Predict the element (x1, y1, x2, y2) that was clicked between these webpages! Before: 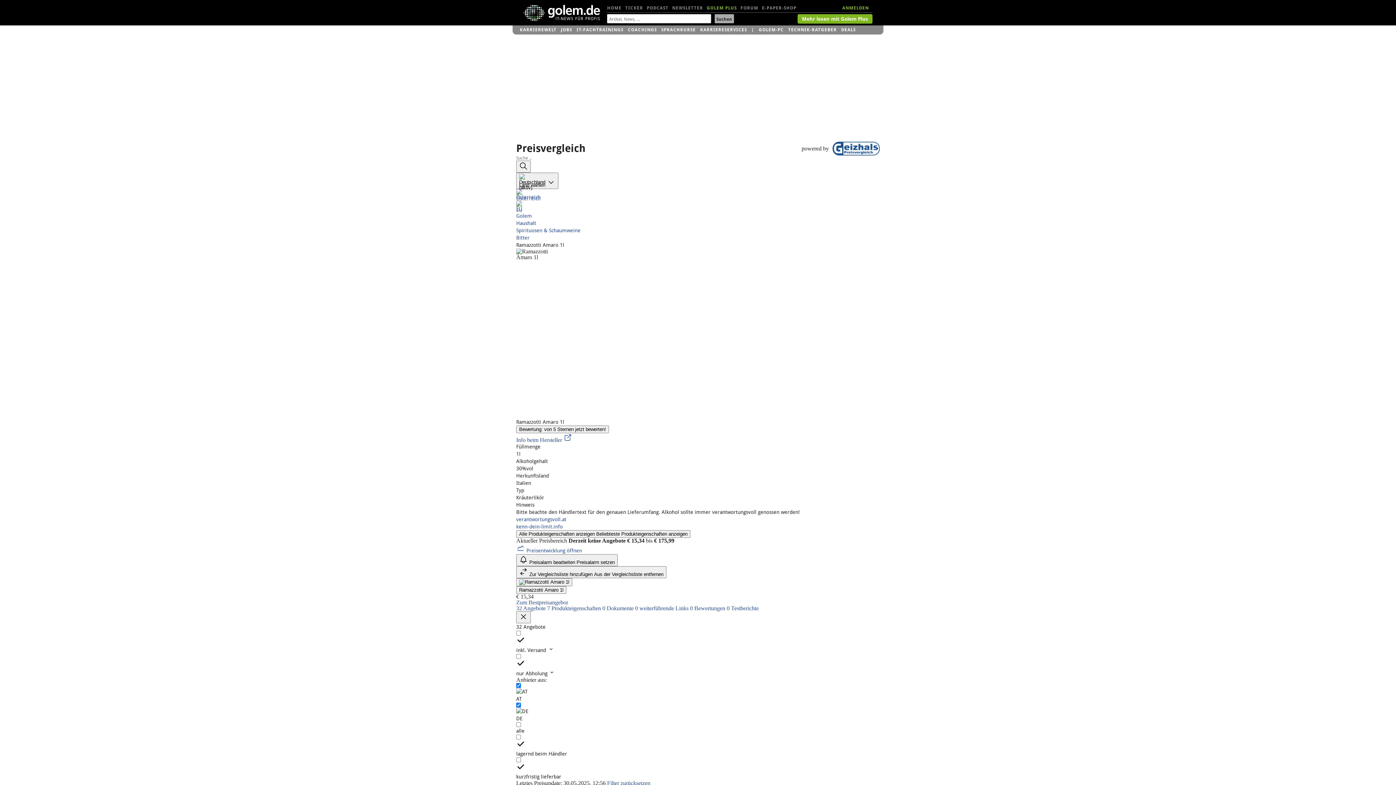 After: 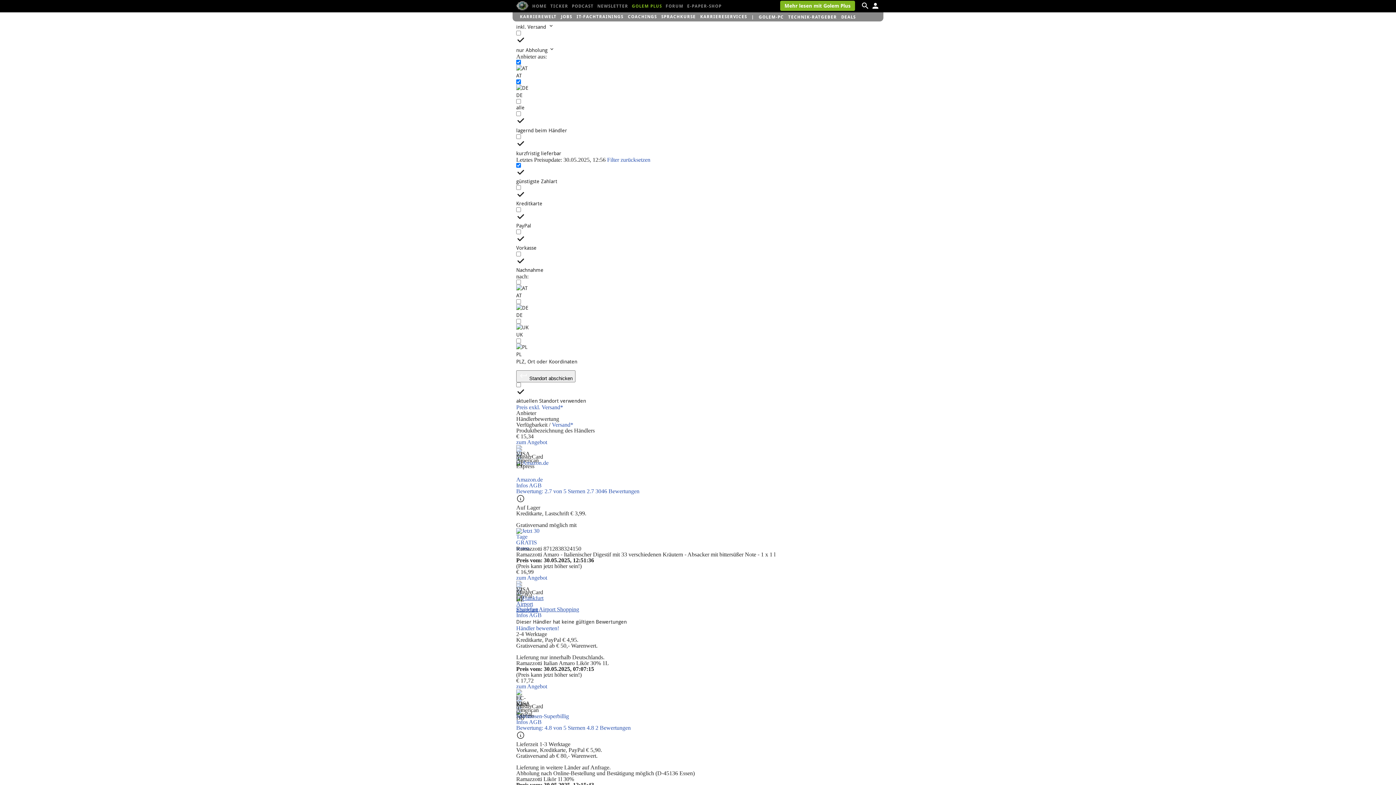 Action: label: Zum Bestpreisangebot bbox: (516, 599, 568, 605)